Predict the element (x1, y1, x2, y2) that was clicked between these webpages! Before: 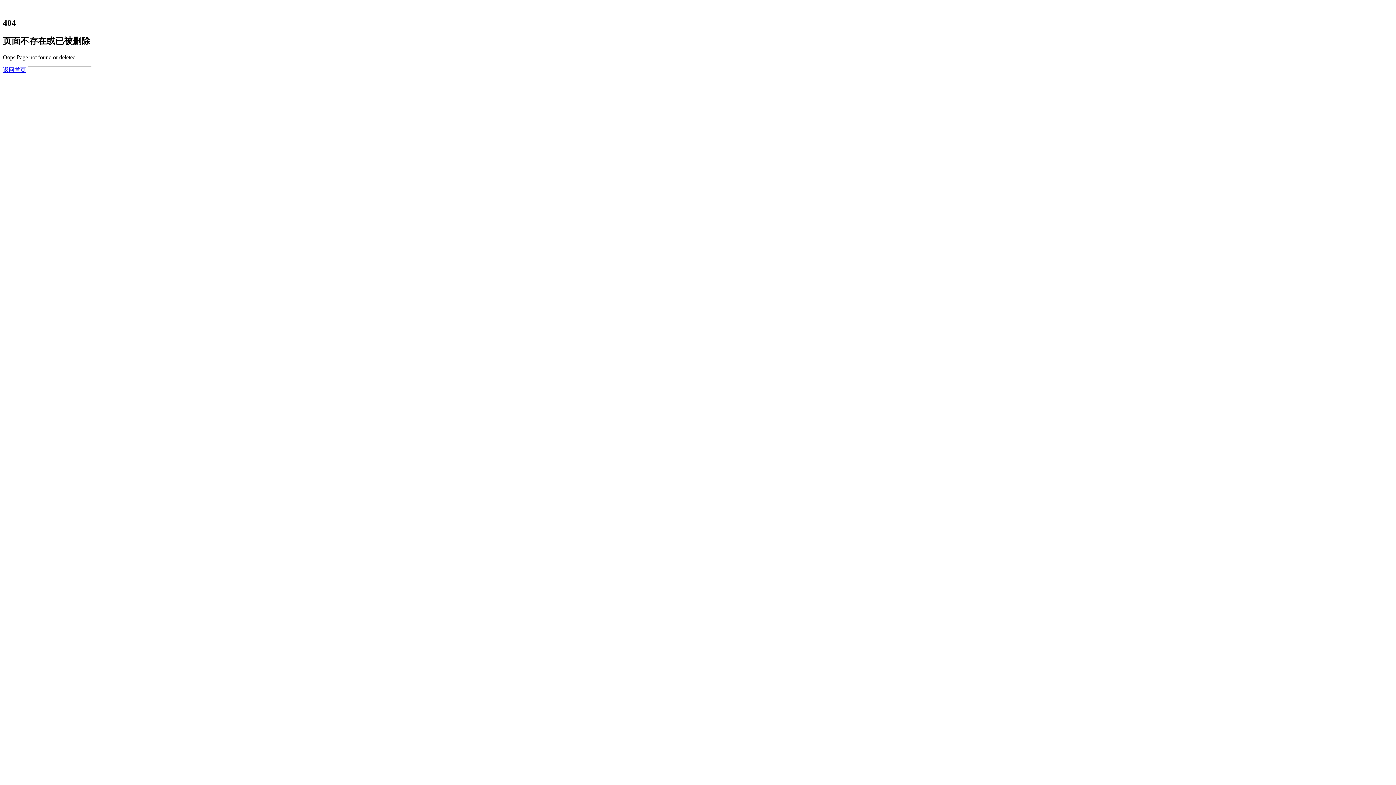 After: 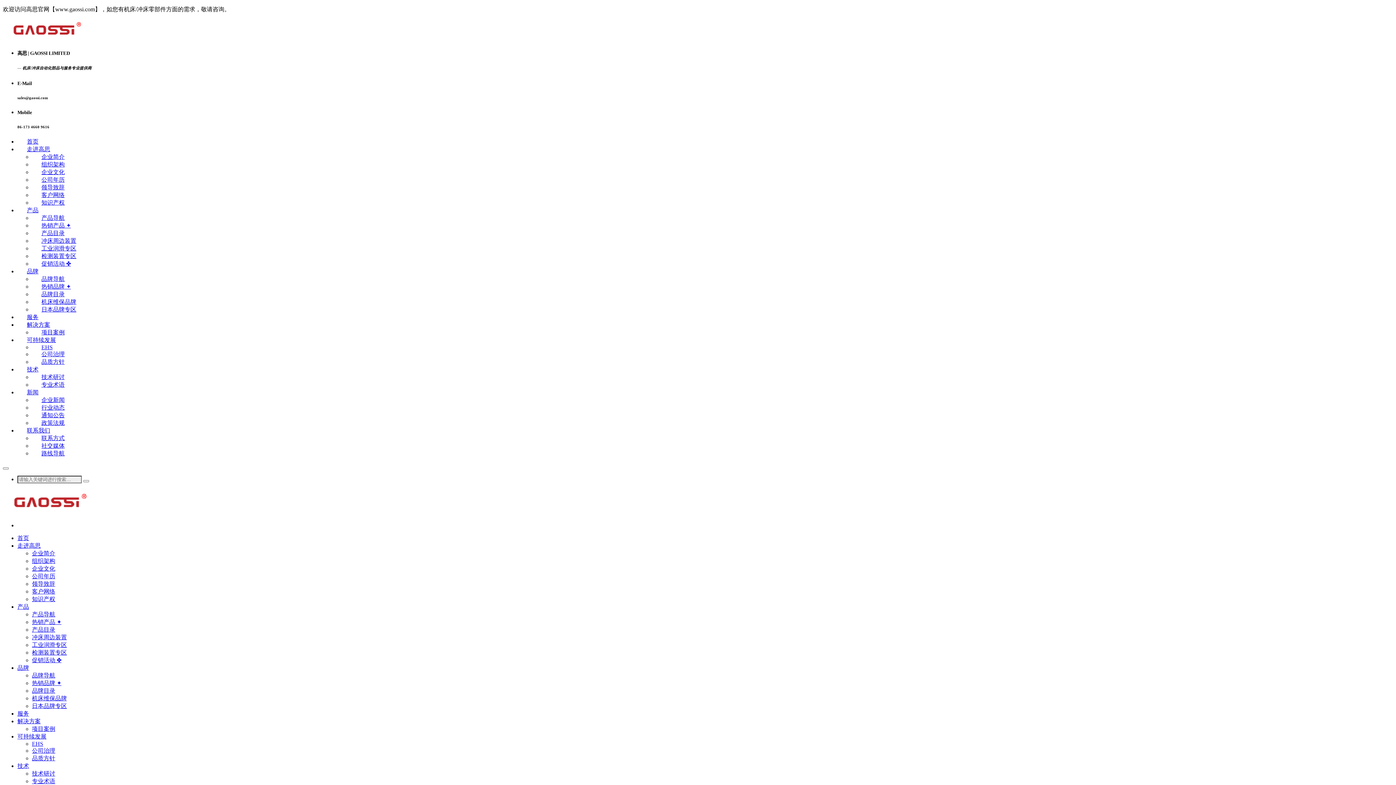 Action: bbox: (2, 66, 26, 73) label: 返回首页